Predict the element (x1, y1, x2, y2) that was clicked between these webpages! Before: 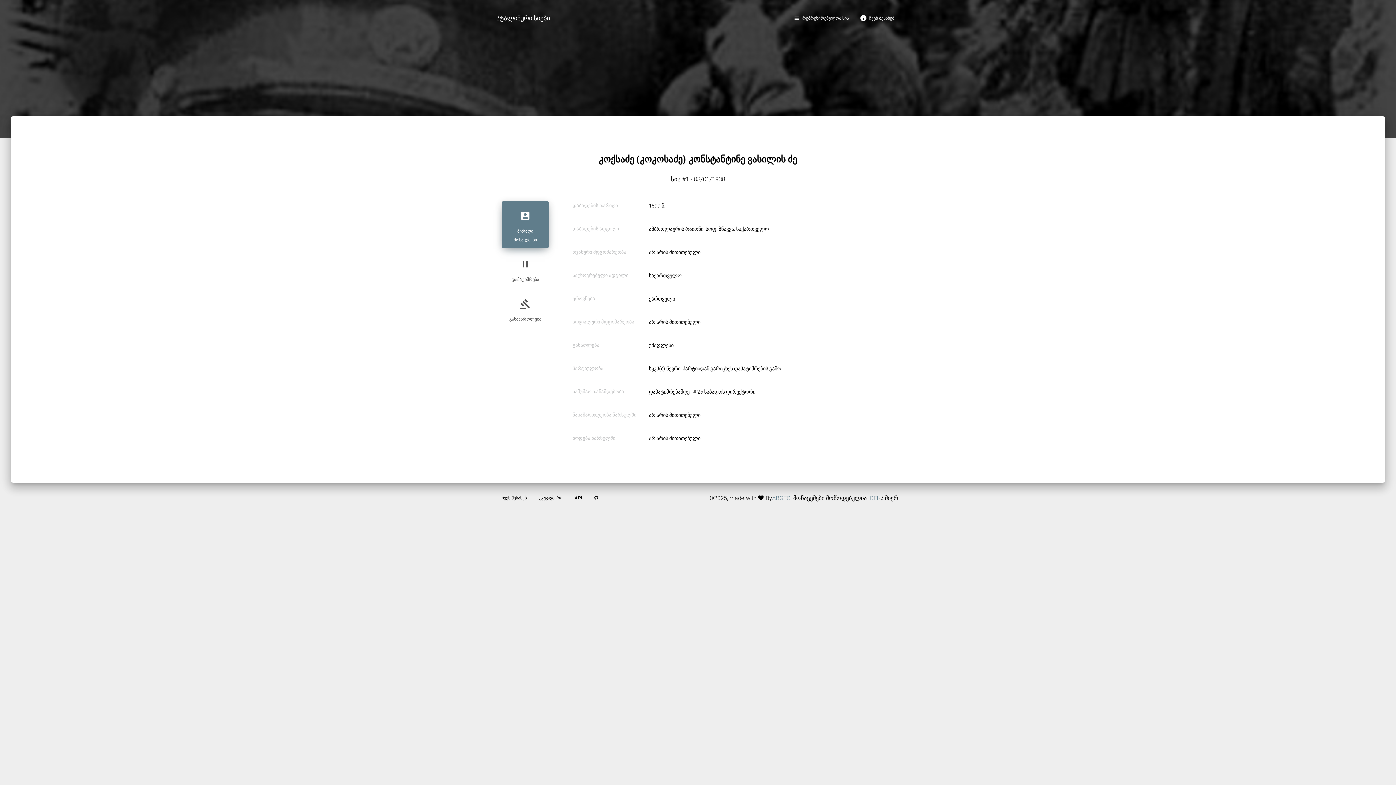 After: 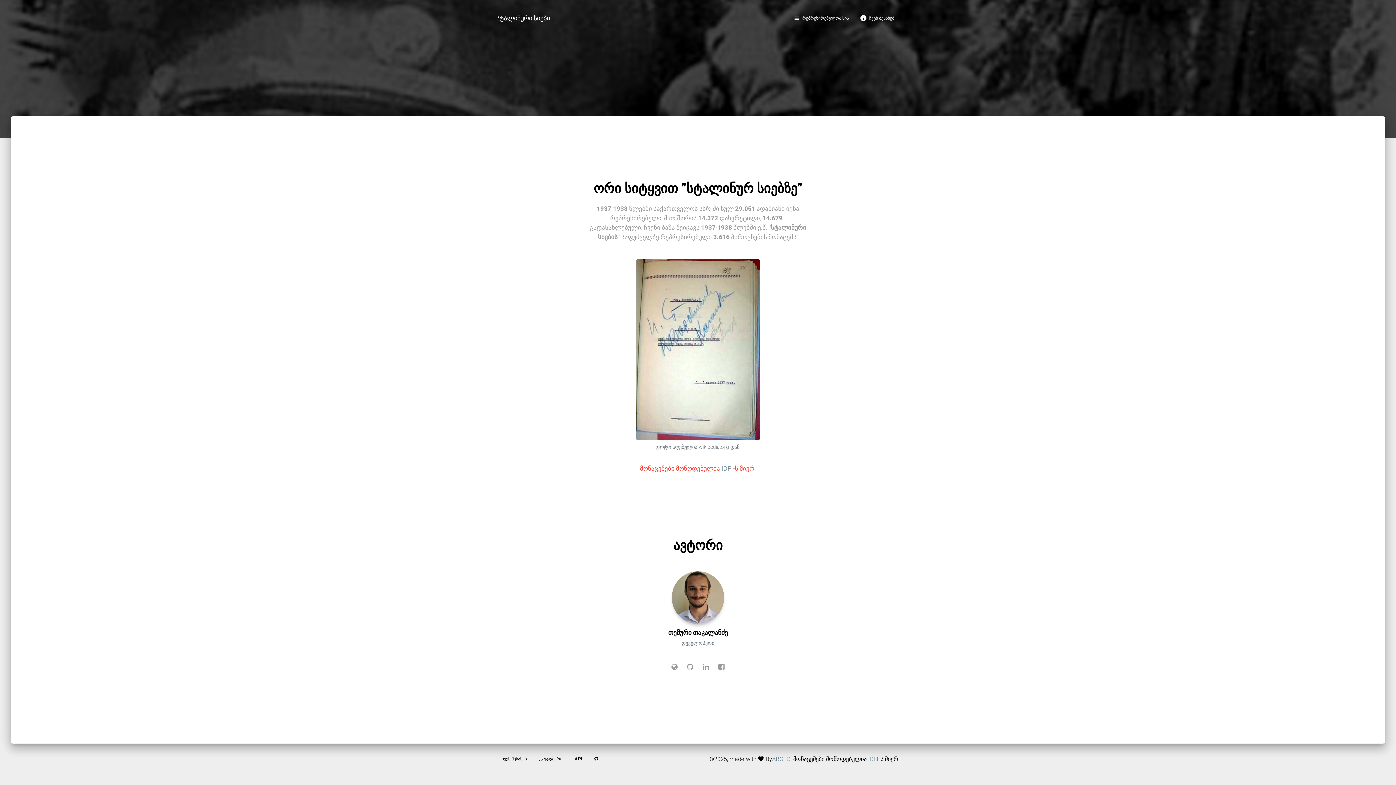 Action: label: info ჩვენ შესახებ bbox: (854, 9, 900, 27)